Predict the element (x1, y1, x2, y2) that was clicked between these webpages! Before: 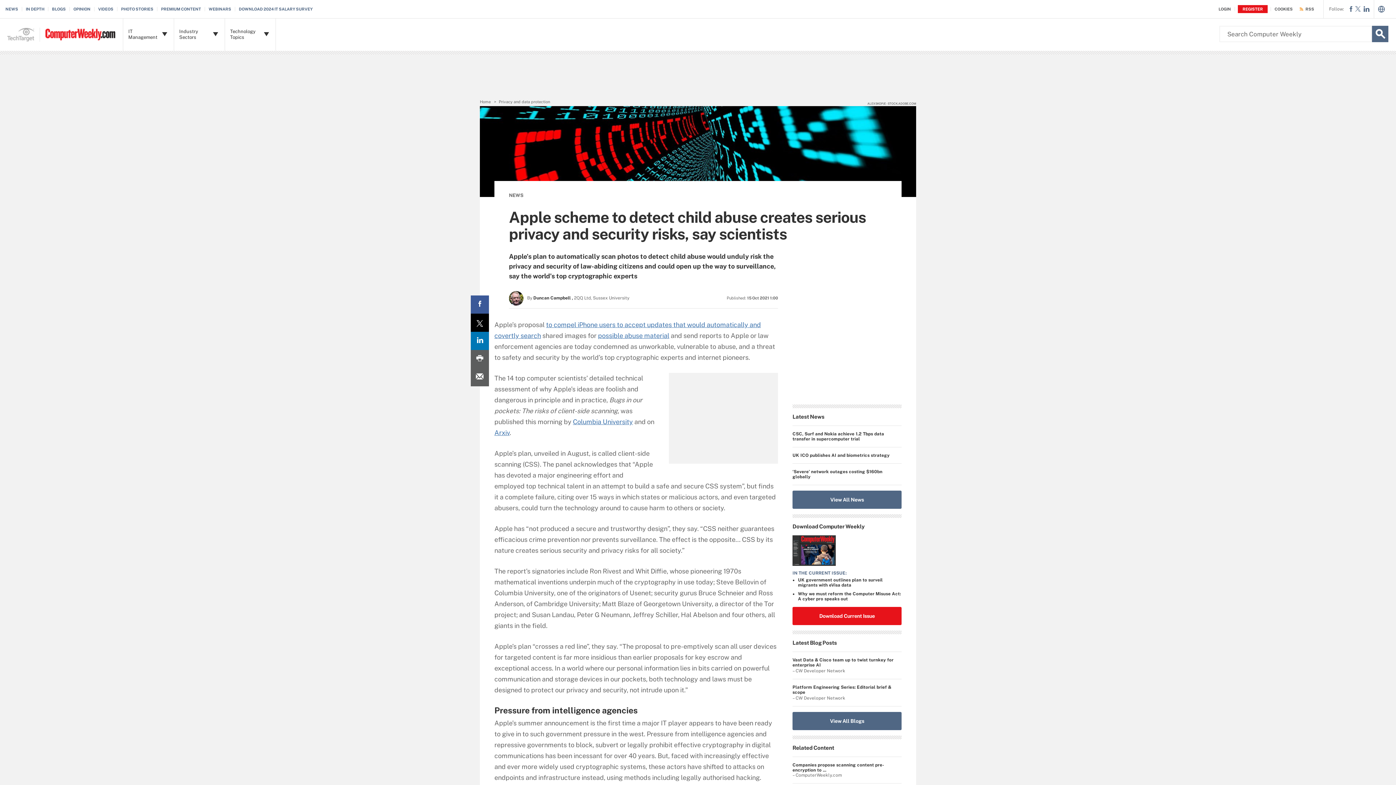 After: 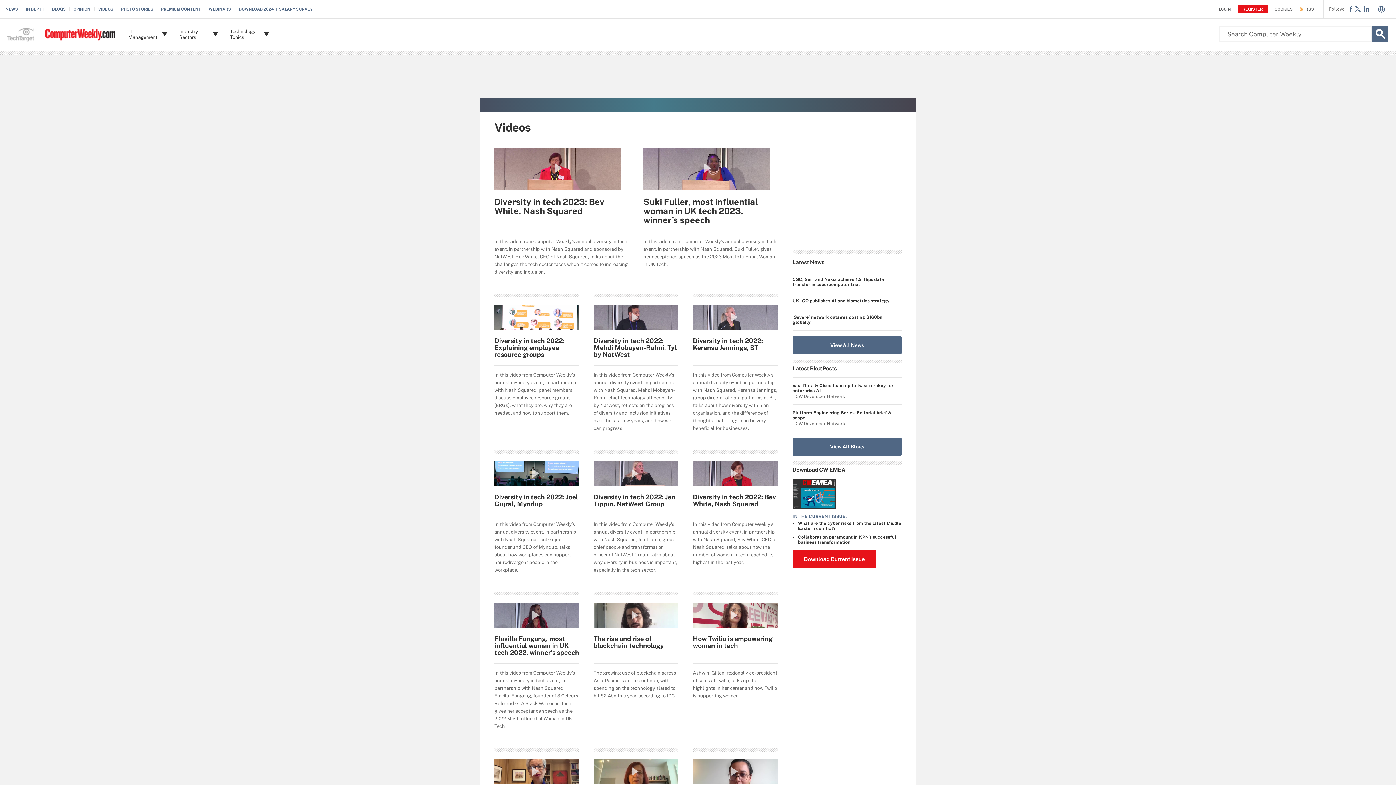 Action: label: VIDEOS bbox: (98, 6, 117, 11)